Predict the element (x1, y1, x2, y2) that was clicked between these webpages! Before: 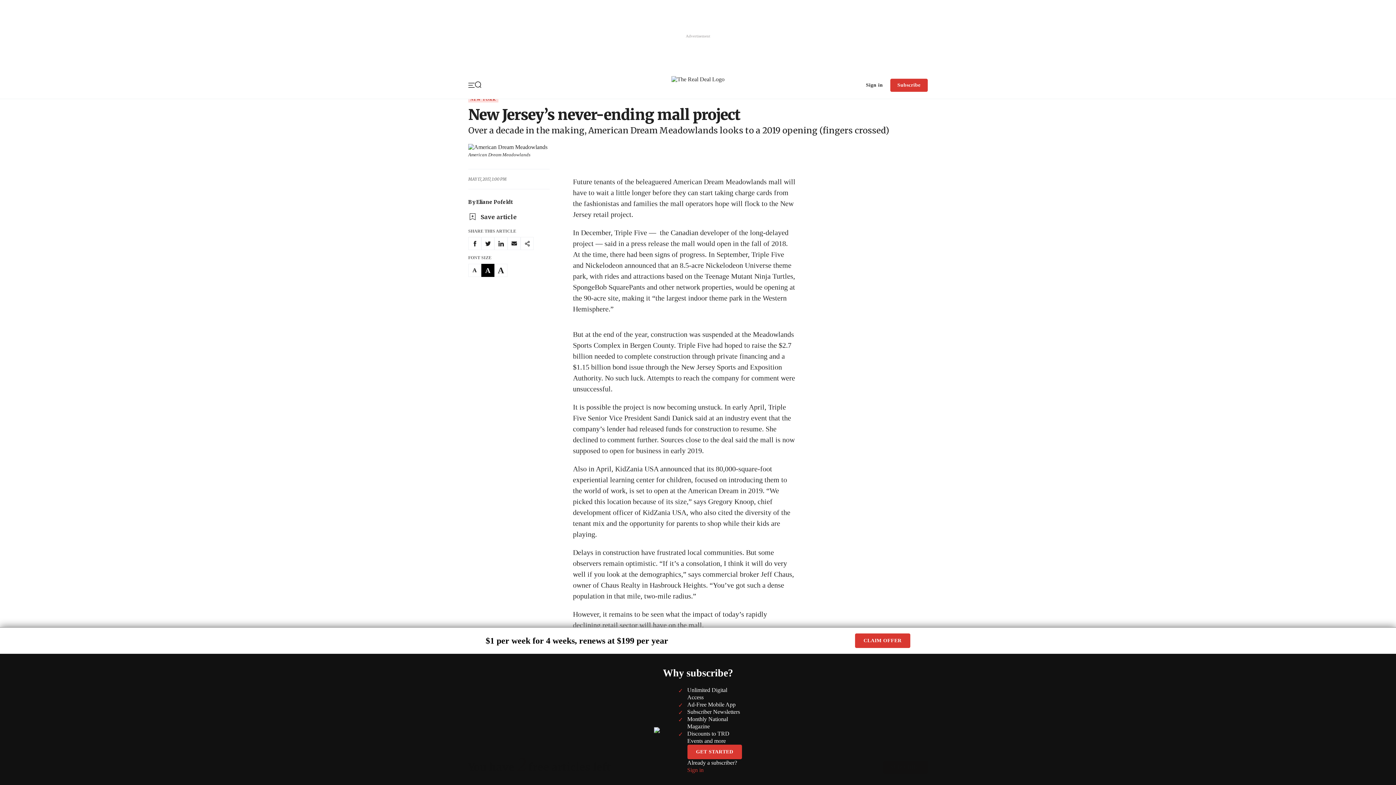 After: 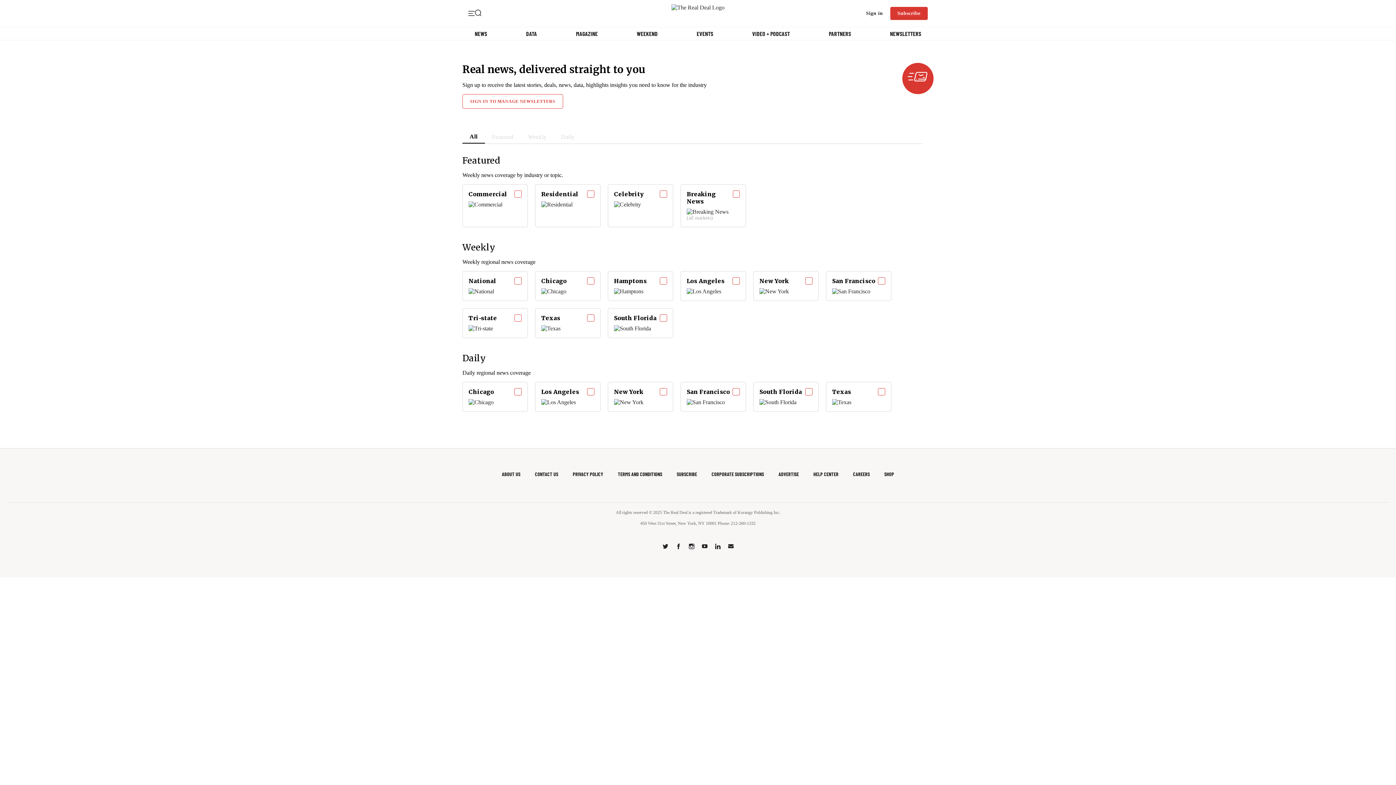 Action: label: NEWSLETTERS bbox: (875, 320, 921, 327)